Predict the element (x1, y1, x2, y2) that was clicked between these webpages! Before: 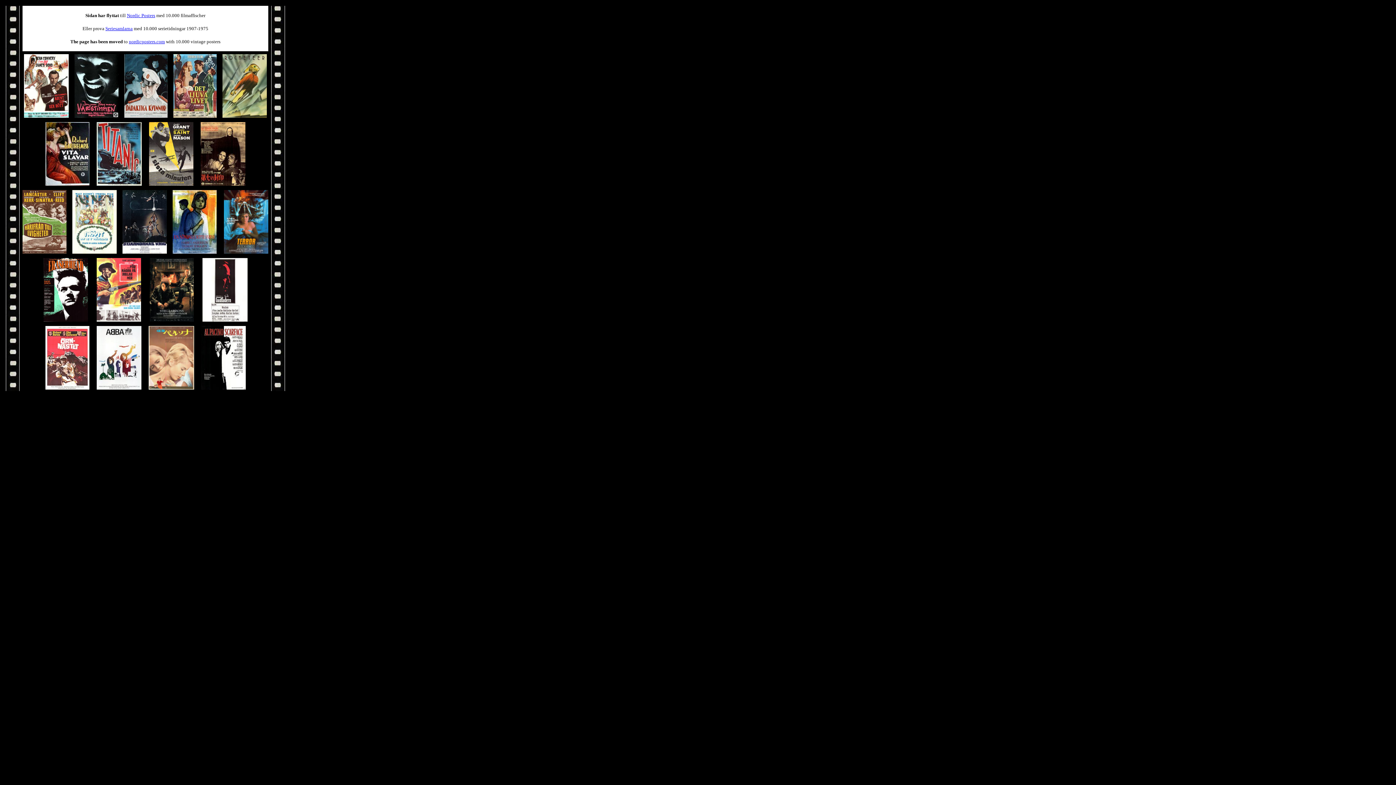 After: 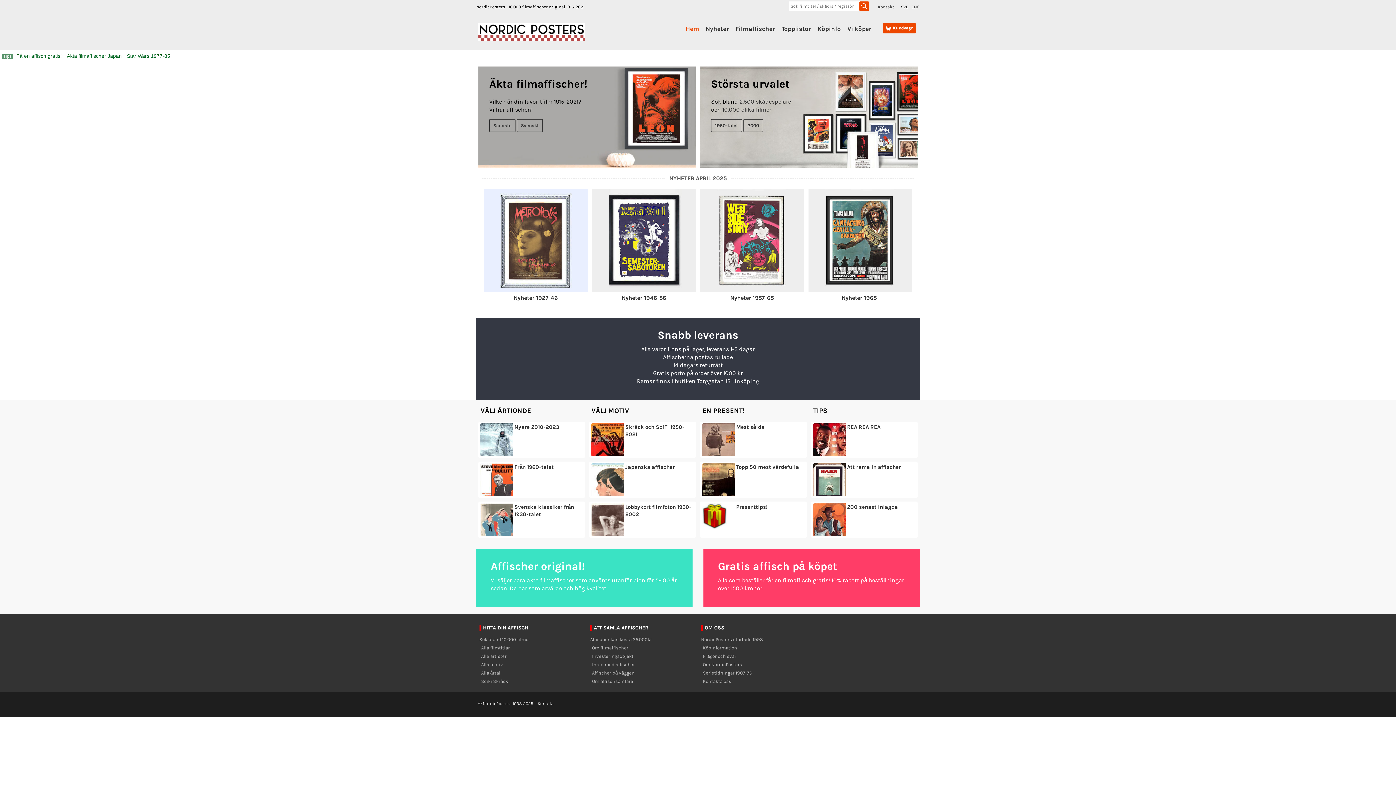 Action: bbox: (122, 248, 166, 254)